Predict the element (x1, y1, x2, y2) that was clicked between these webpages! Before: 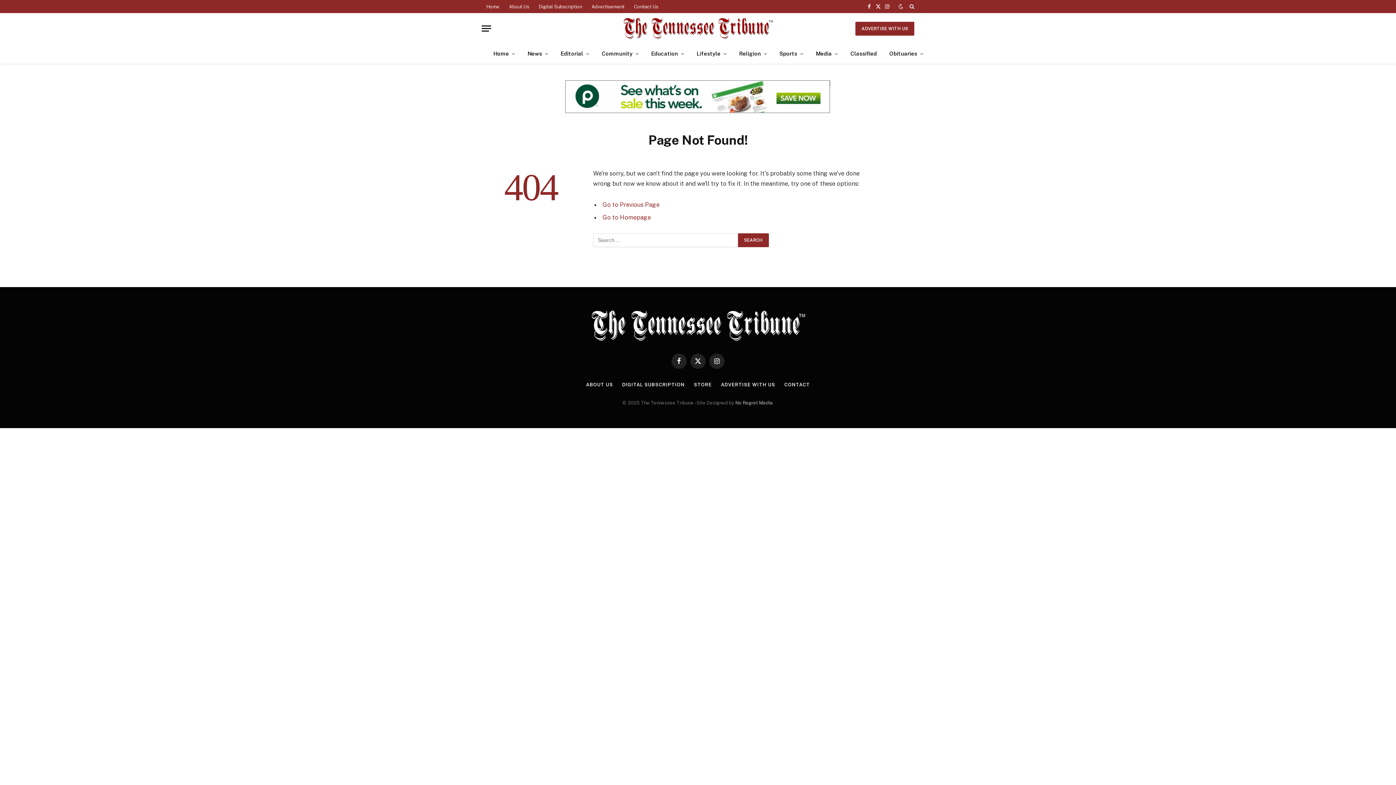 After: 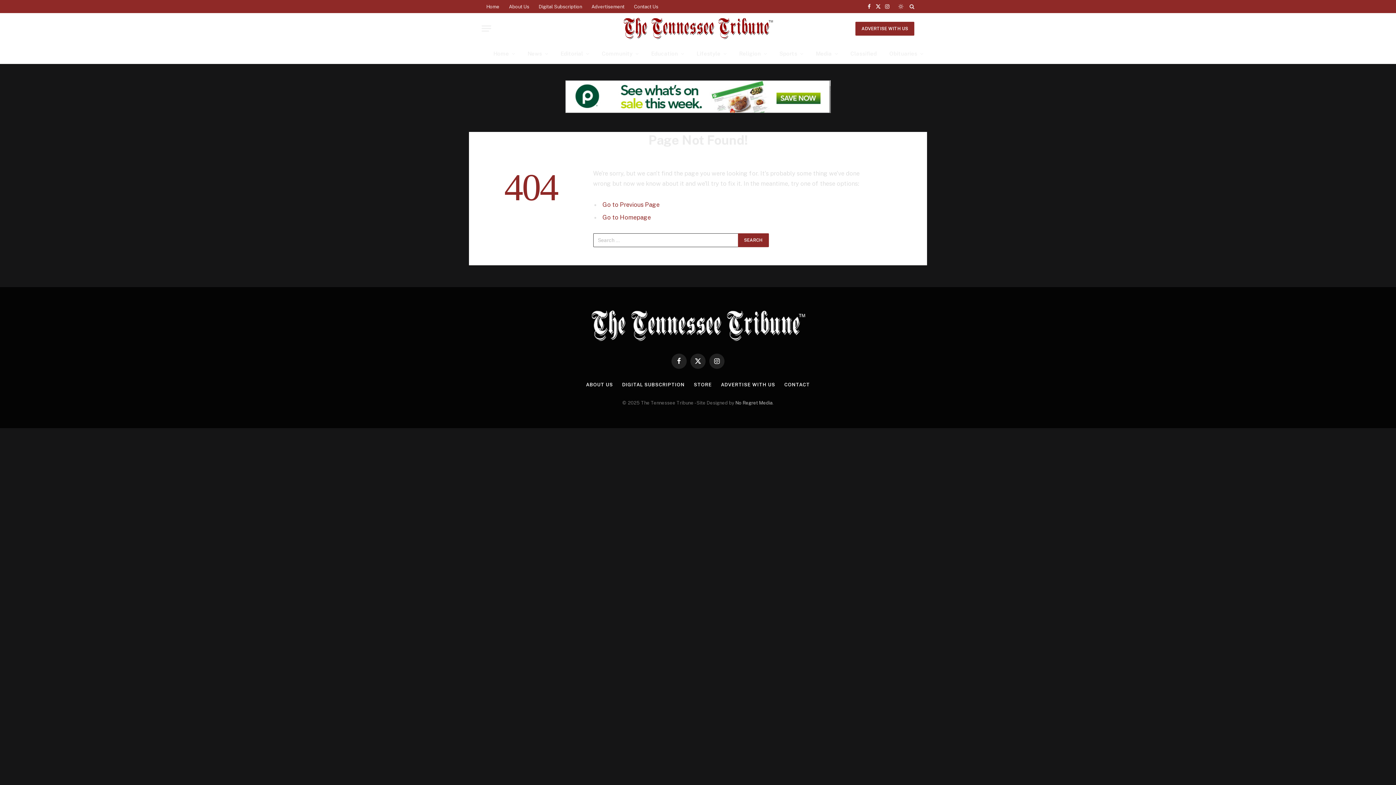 Action: bbox: (897, 4, 905, 9)